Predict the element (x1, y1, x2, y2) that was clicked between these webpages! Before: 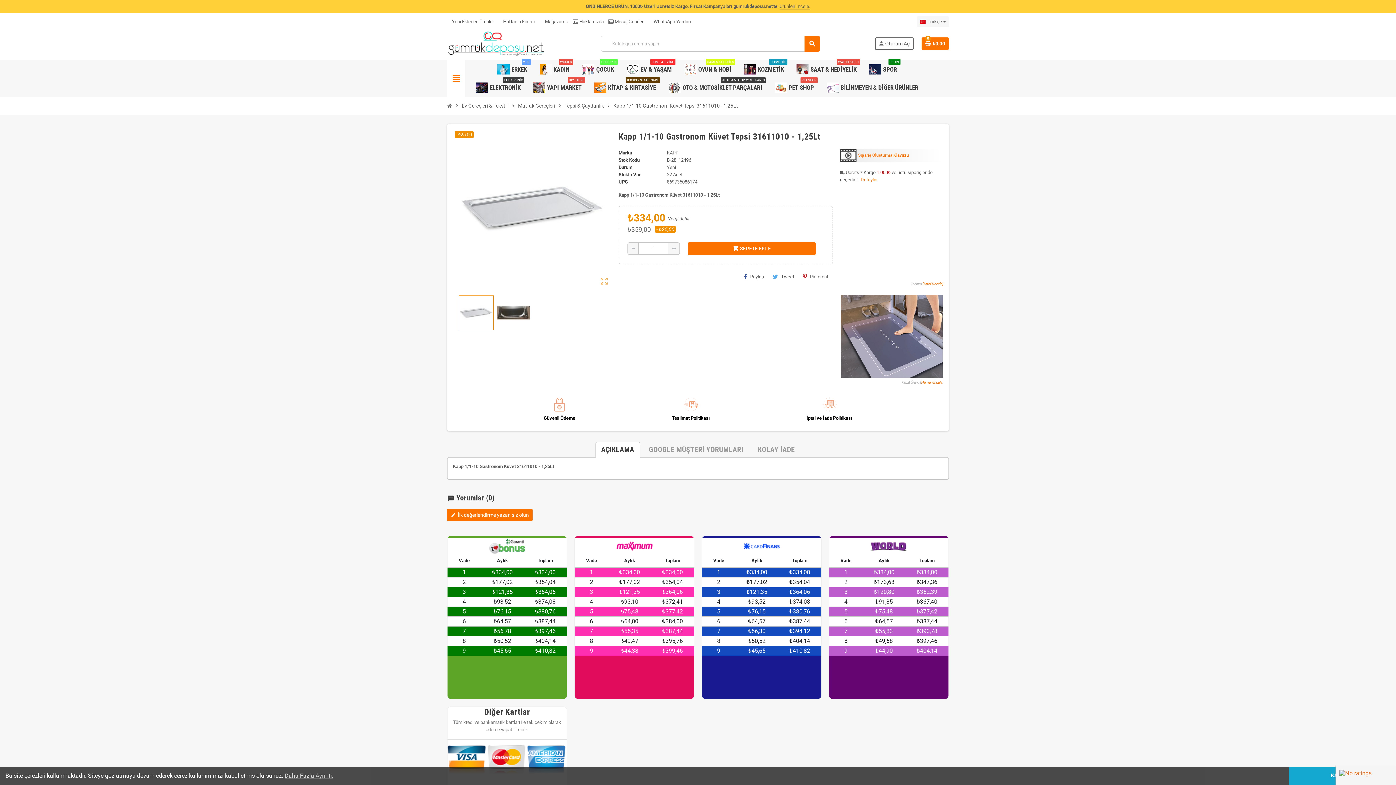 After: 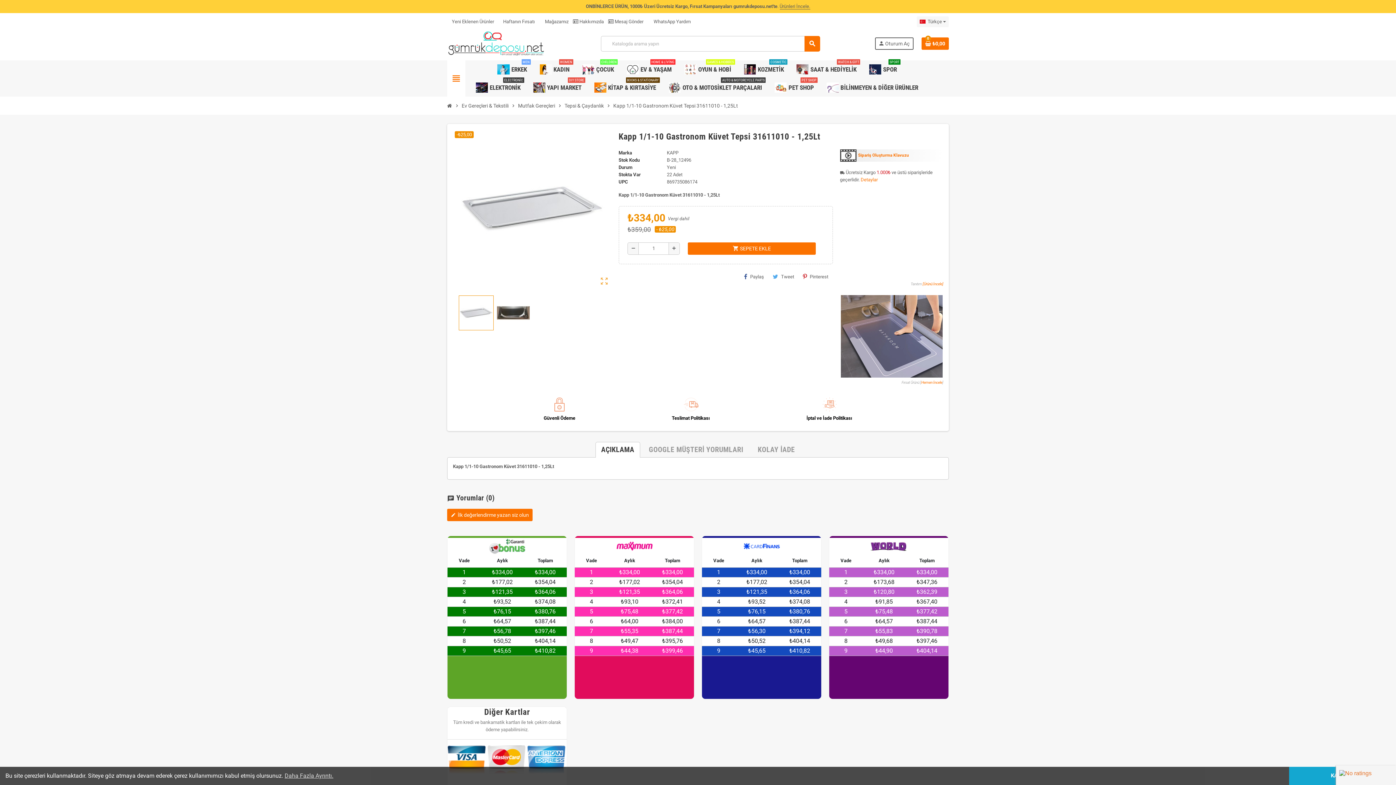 Action: label: AÇIKLAMA bbox: (595, 442, 640, 457)